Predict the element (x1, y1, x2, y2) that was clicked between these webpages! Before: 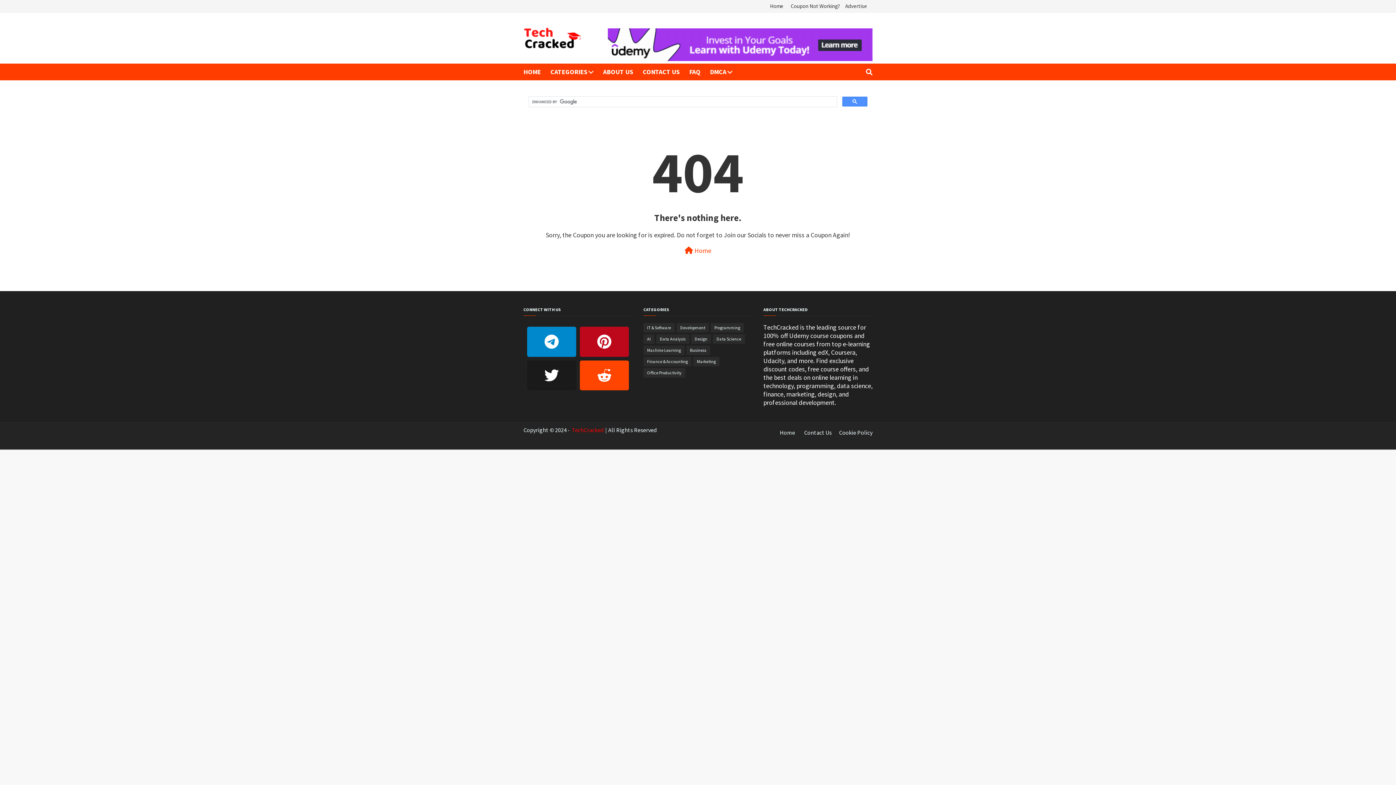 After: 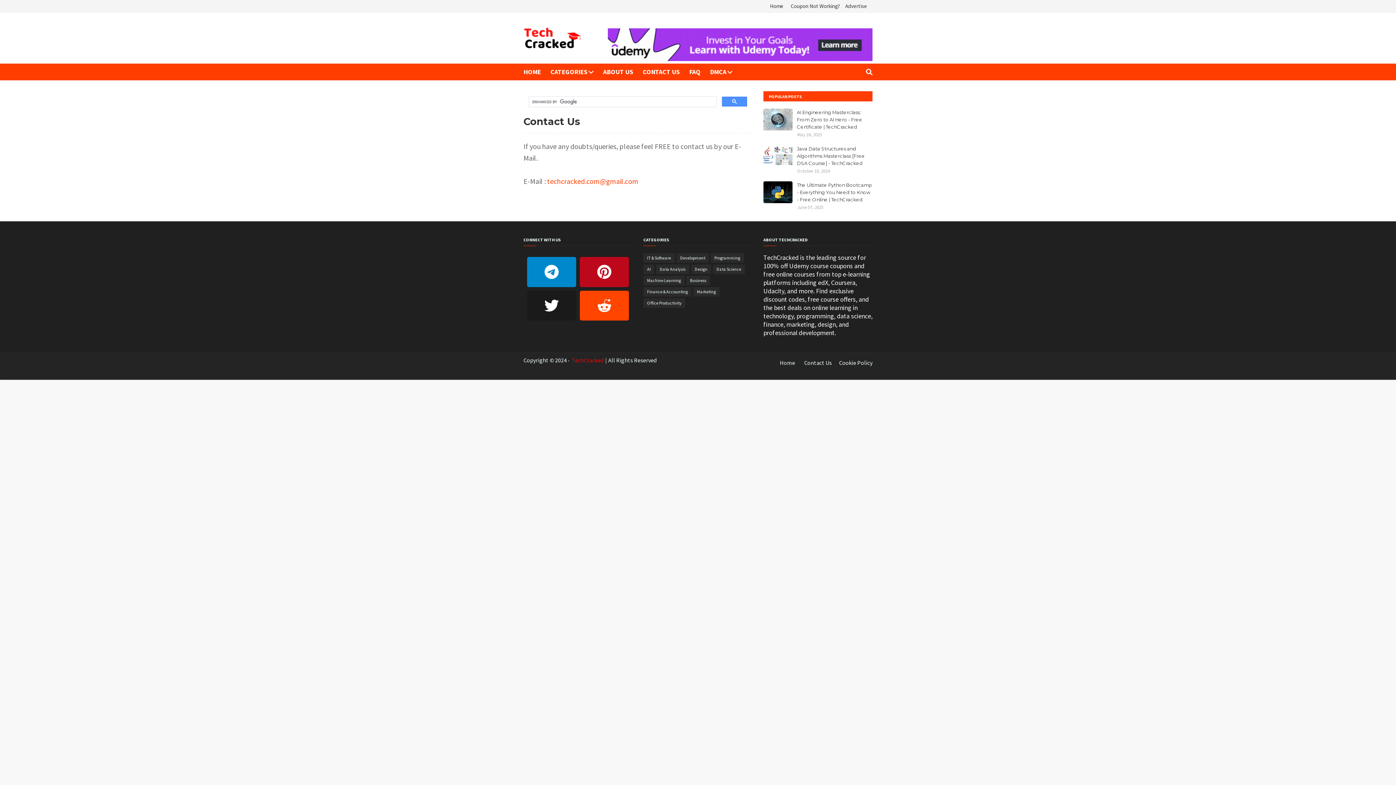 Action: label: Contact Us bbox: (800, 426, 835, 438)